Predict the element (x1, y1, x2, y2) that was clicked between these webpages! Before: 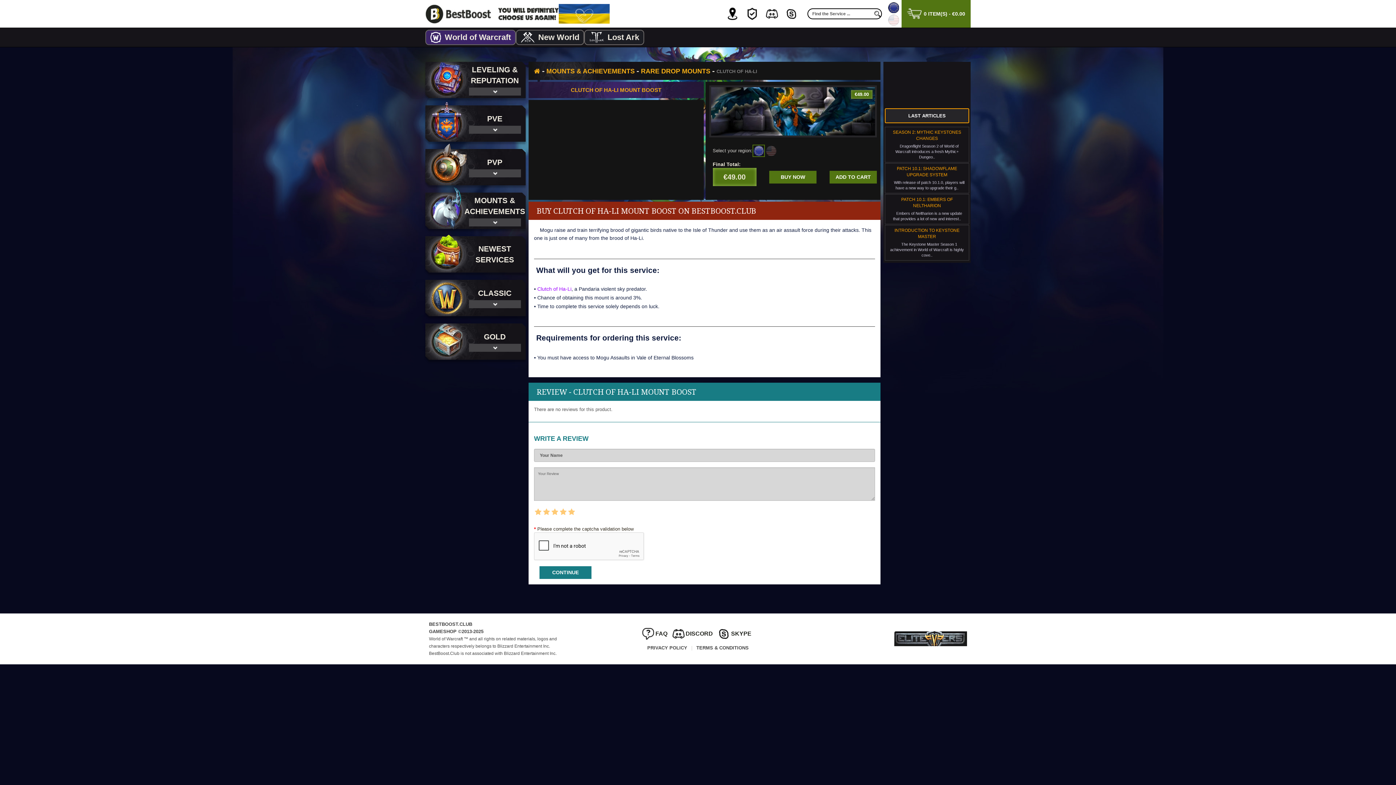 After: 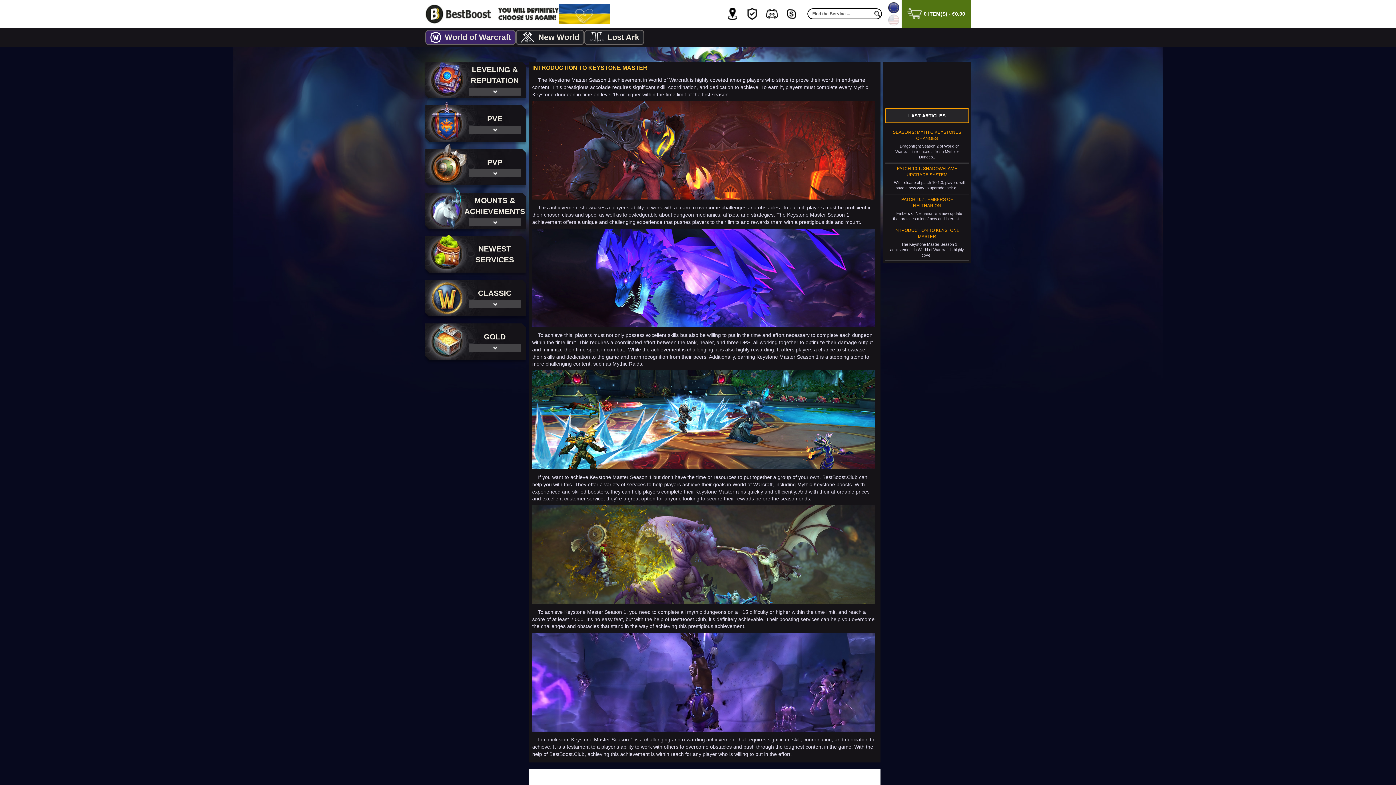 Action: label: INTRODUCTION TO KEYSTONE MASTER
    The Keystone Master Season 1 achievement in World of Warcraft is highly cove.. bbox: (885, 225, 969, 260)